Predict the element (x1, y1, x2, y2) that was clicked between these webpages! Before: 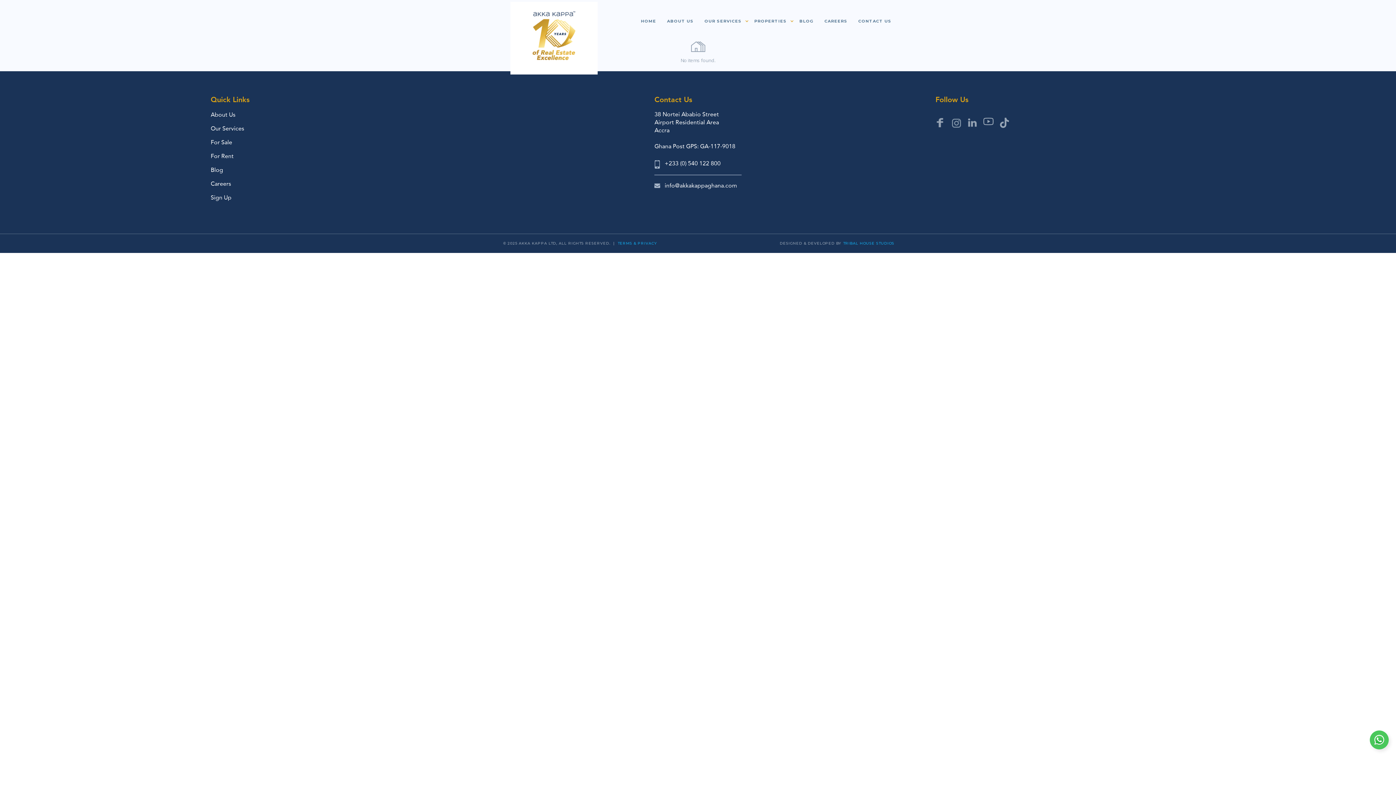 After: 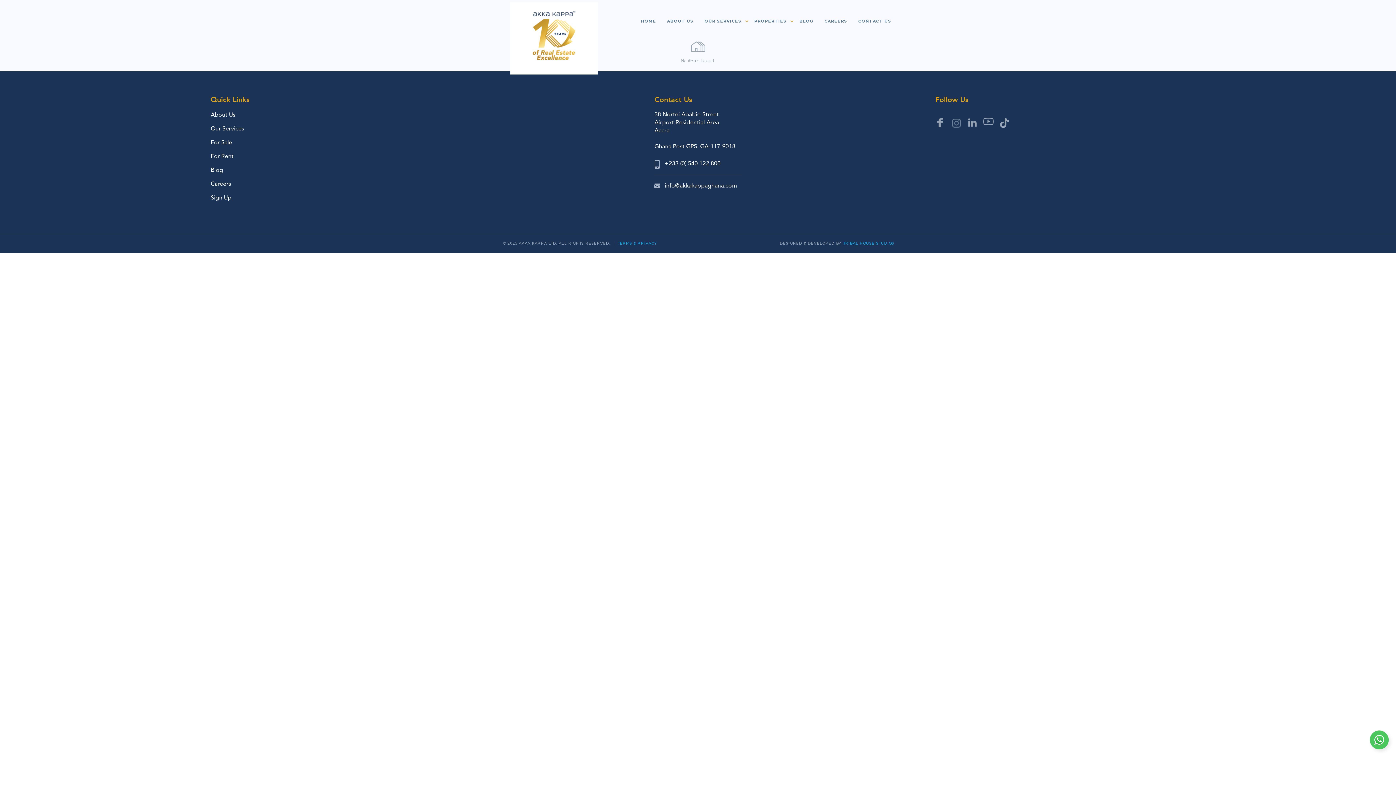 Action: bbox: (951, 109, 961, 131)